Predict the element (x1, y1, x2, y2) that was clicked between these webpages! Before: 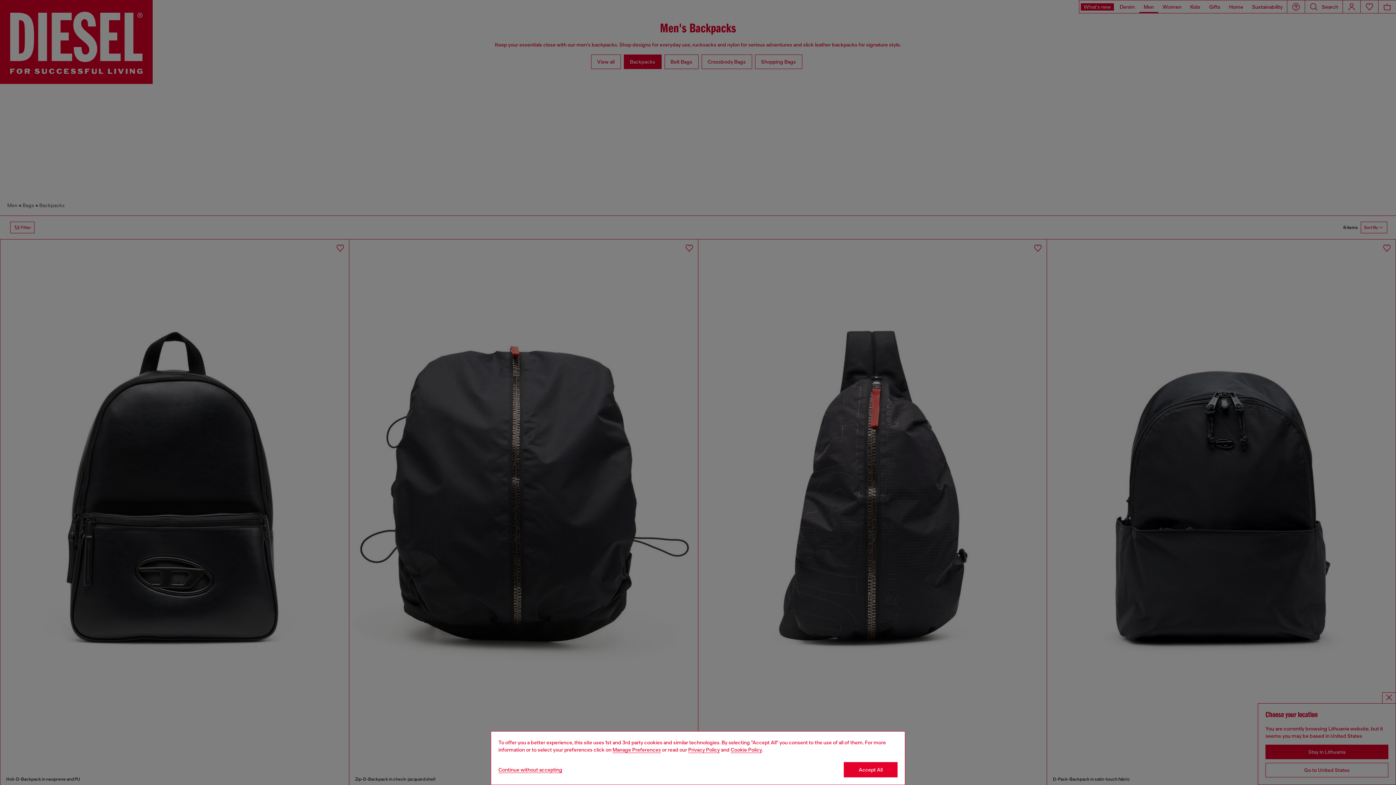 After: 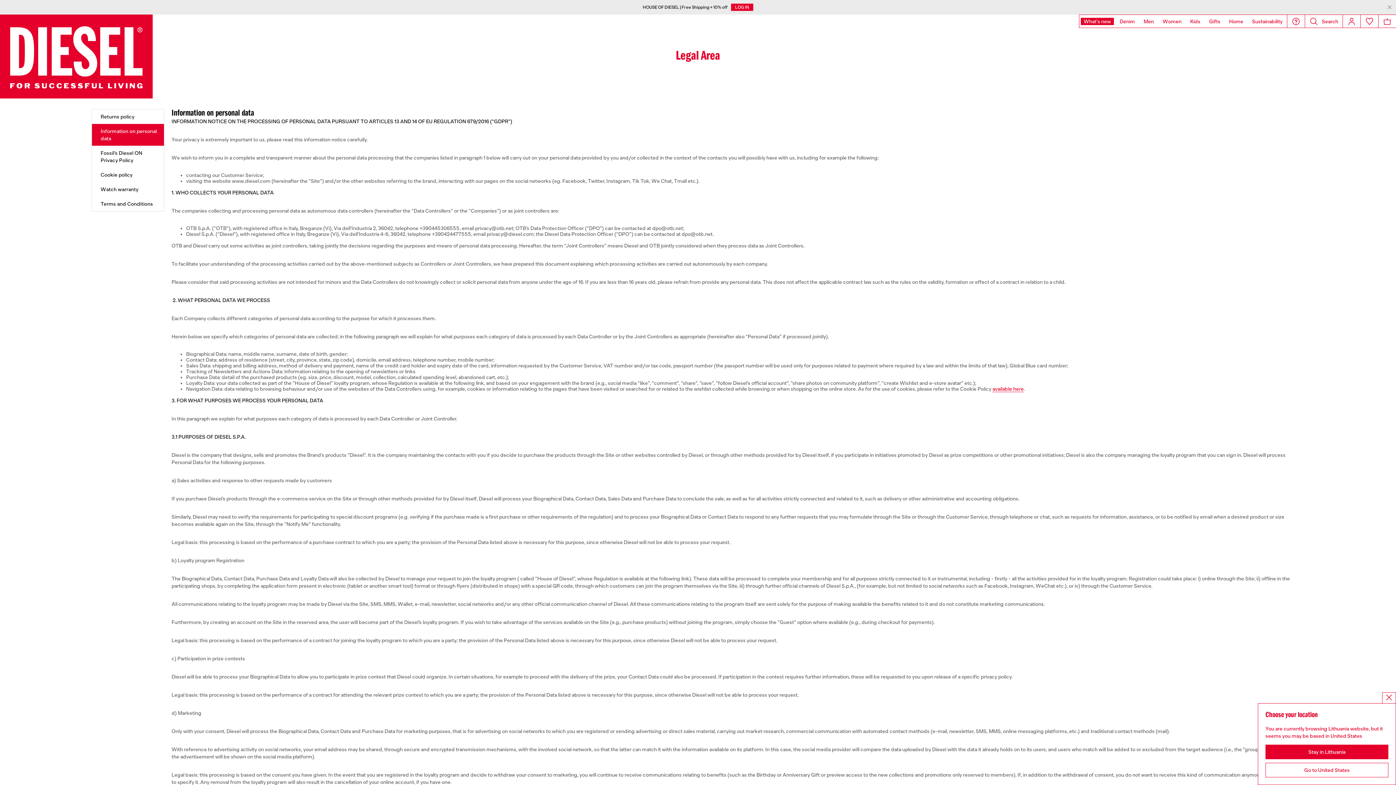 Action: label: privacy Policy bbox: (688, 747, 720, 753)